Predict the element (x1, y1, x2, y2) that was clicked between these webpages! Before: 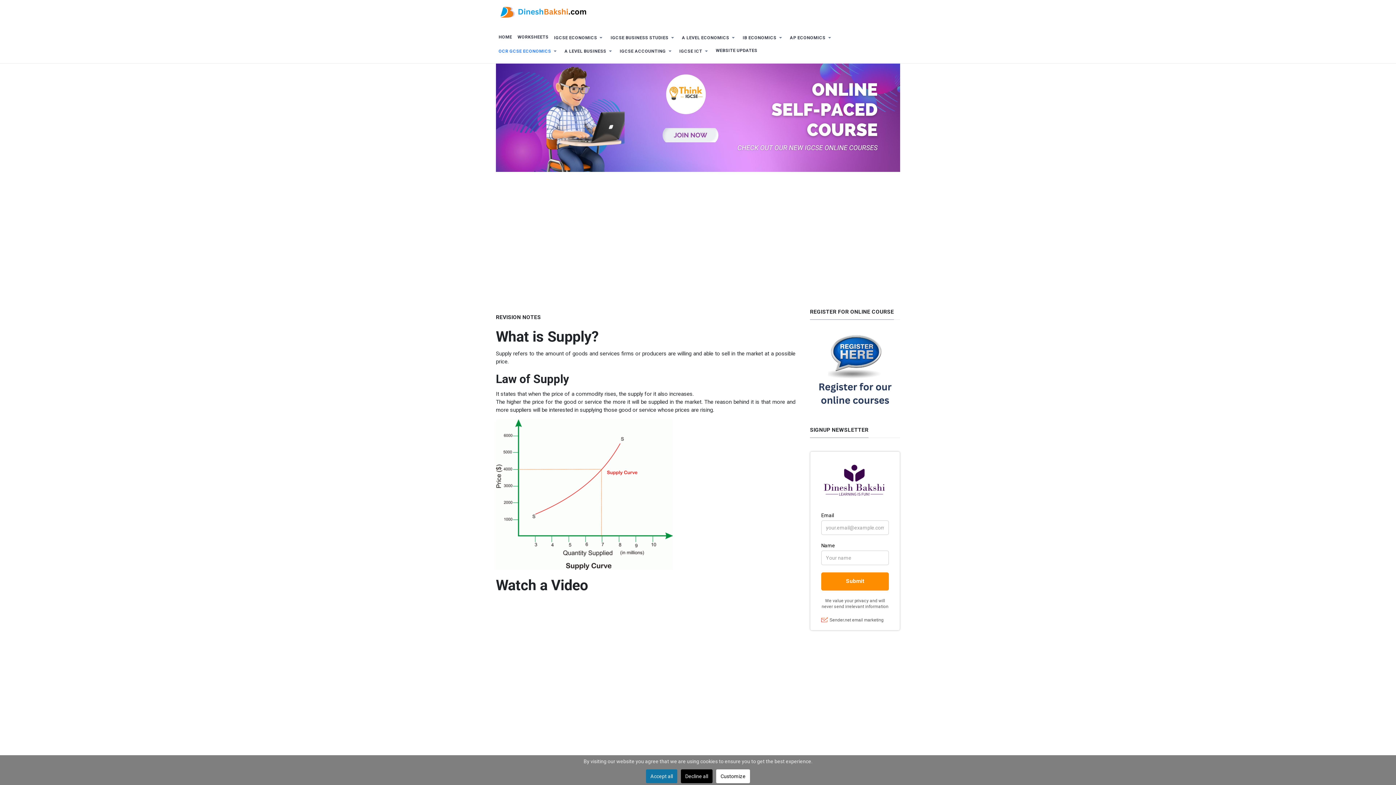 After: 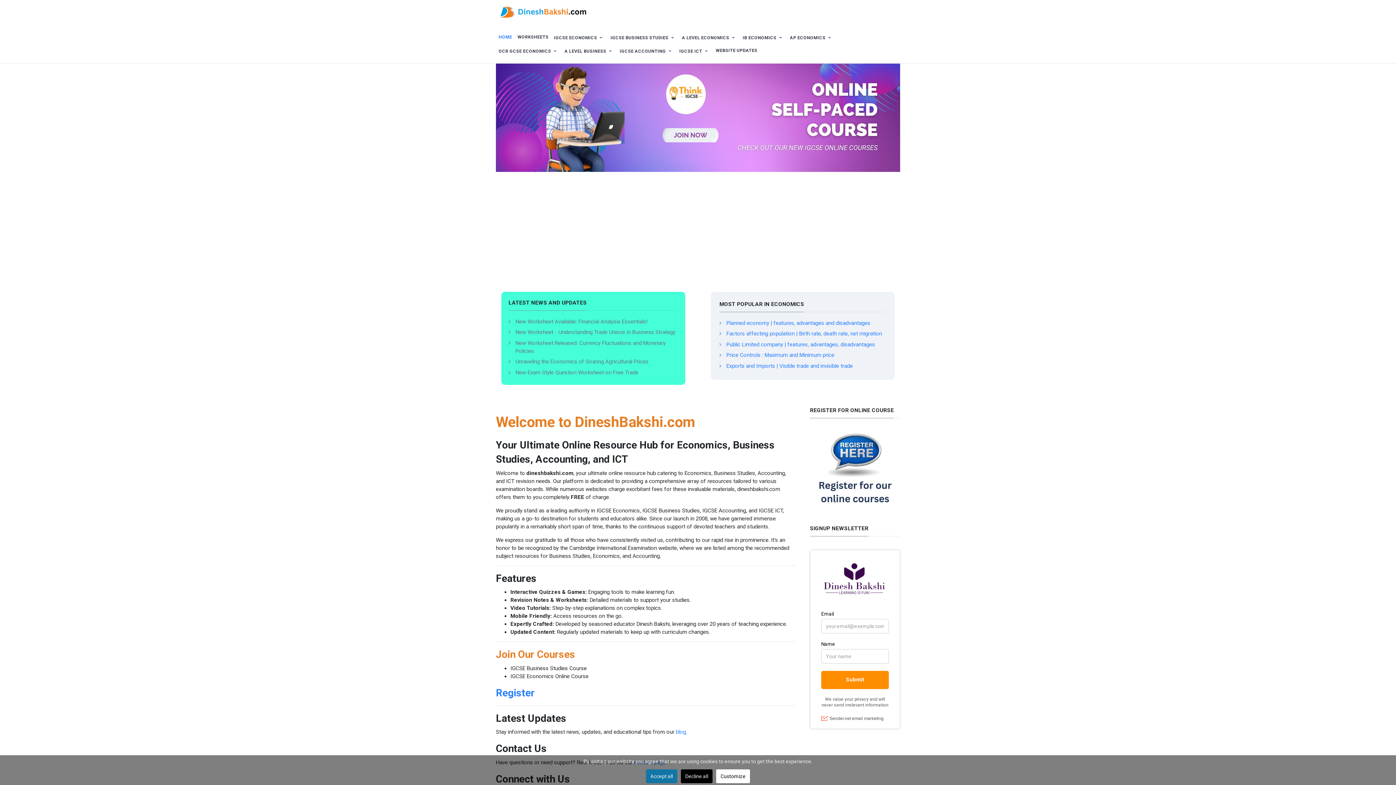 Action: bbox: (496, 30, 514, 42) label: HOME